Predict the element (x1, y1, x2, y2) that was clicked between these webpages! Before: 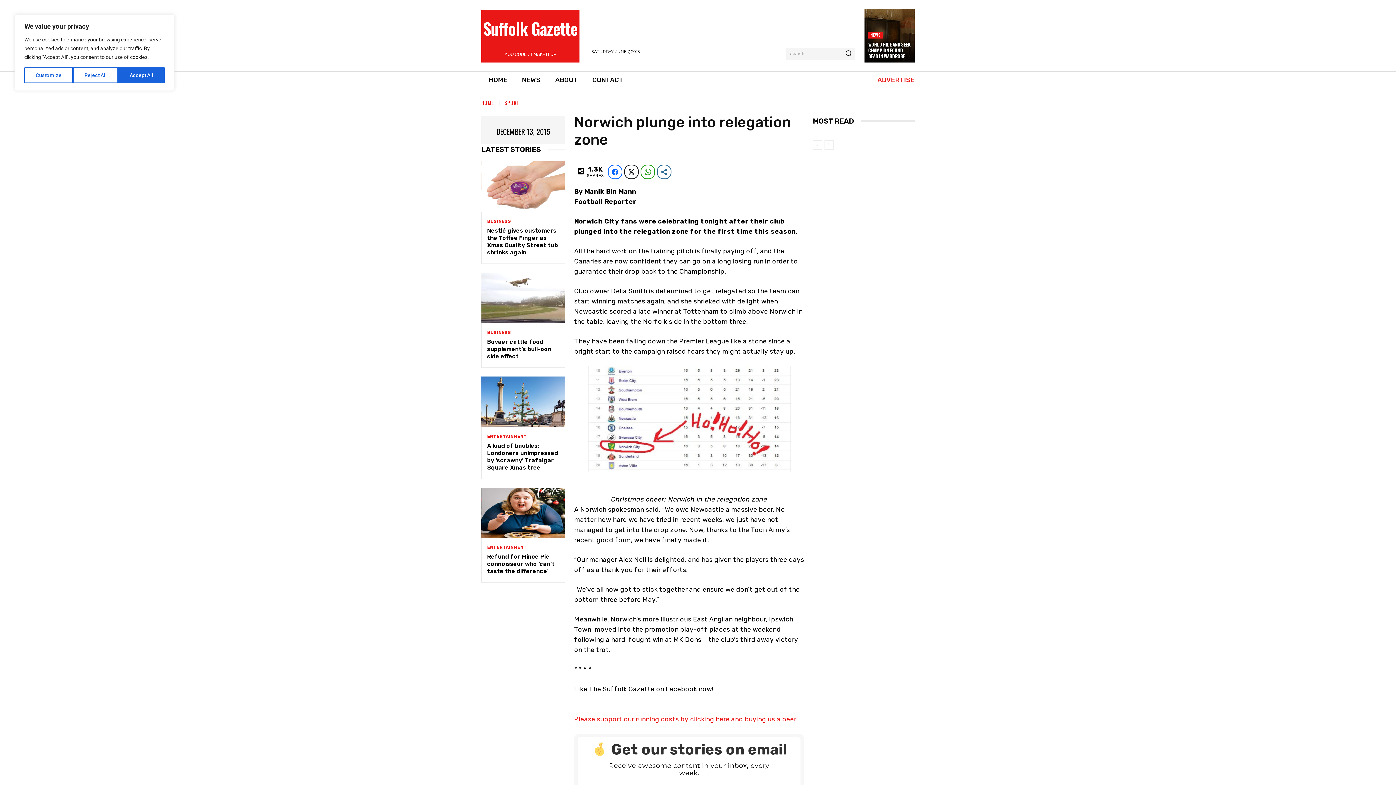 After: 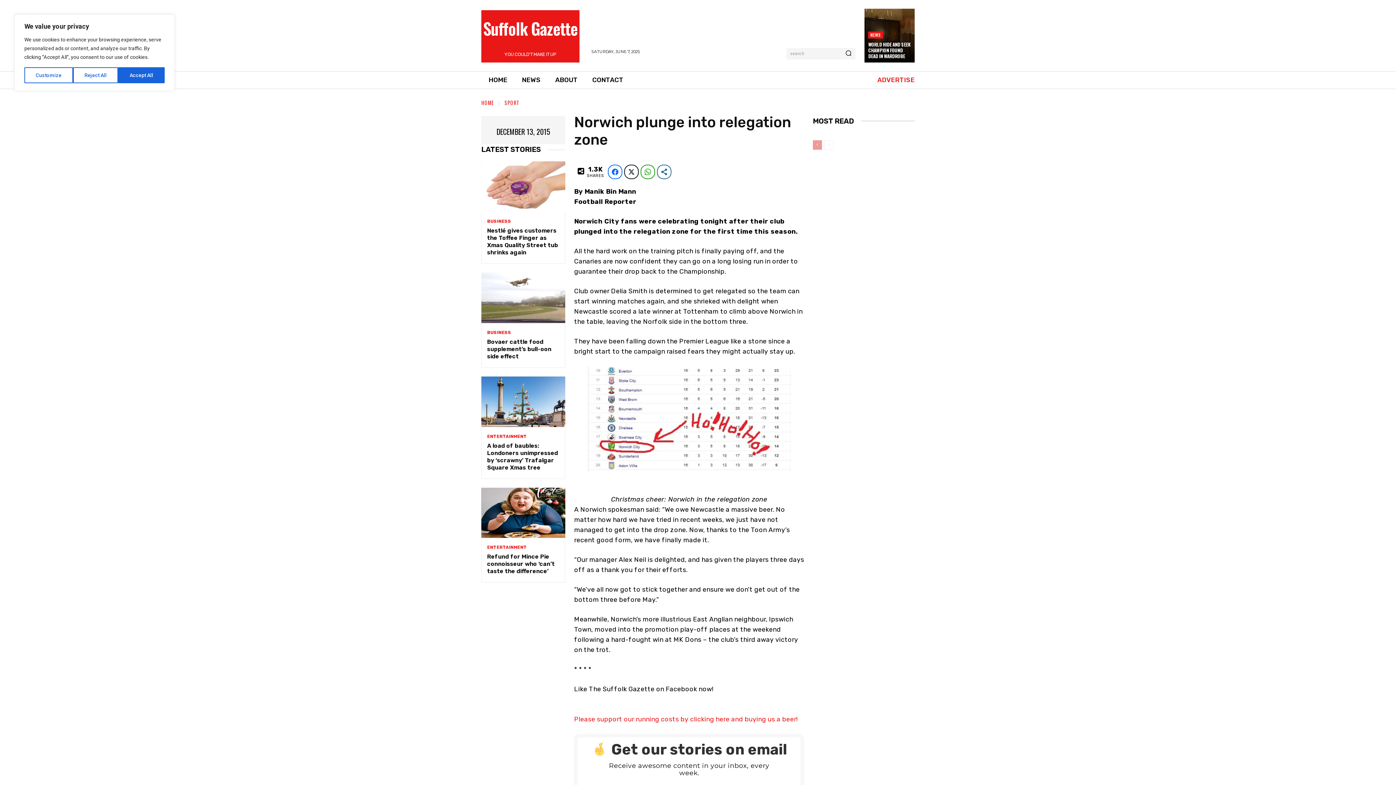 Action: bbox: (813, 140, 822, 149) label: prev-page